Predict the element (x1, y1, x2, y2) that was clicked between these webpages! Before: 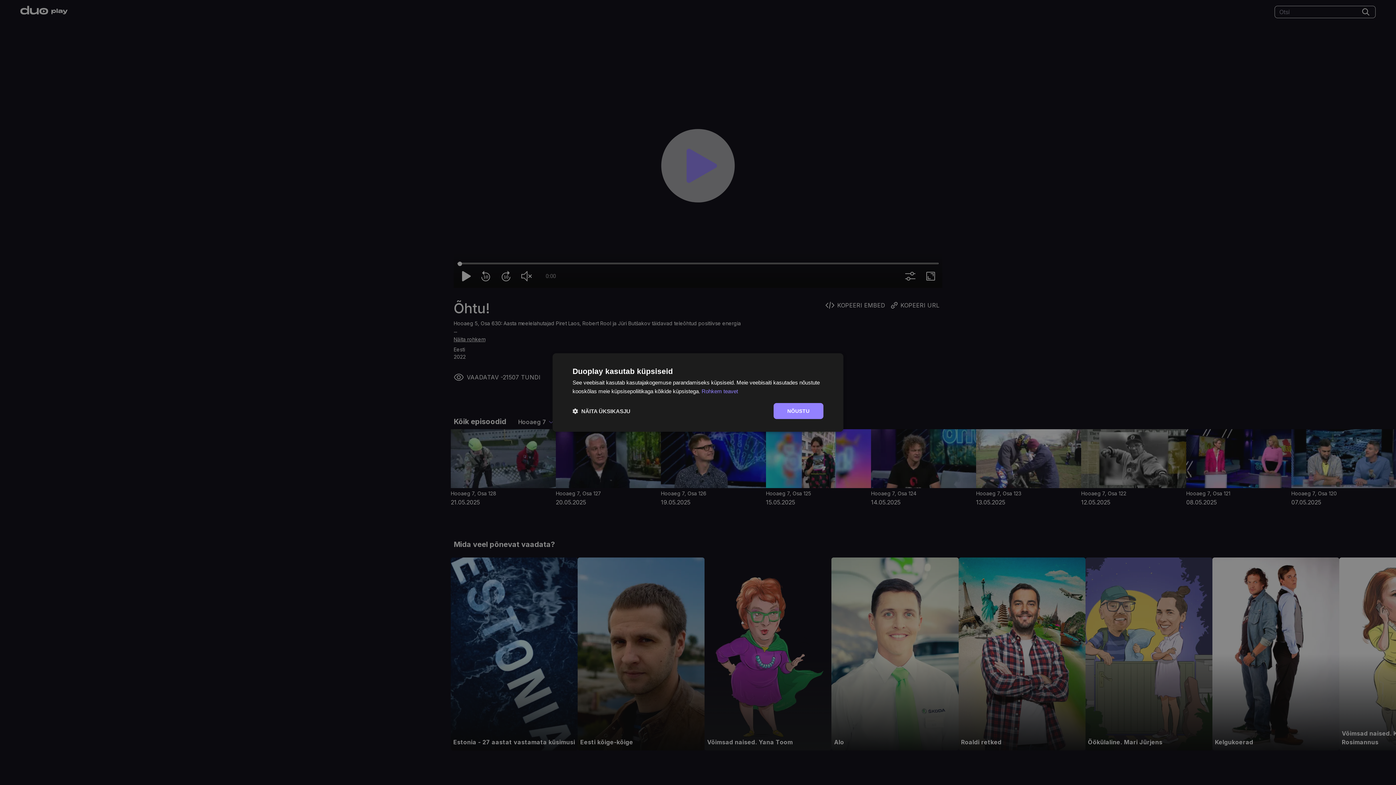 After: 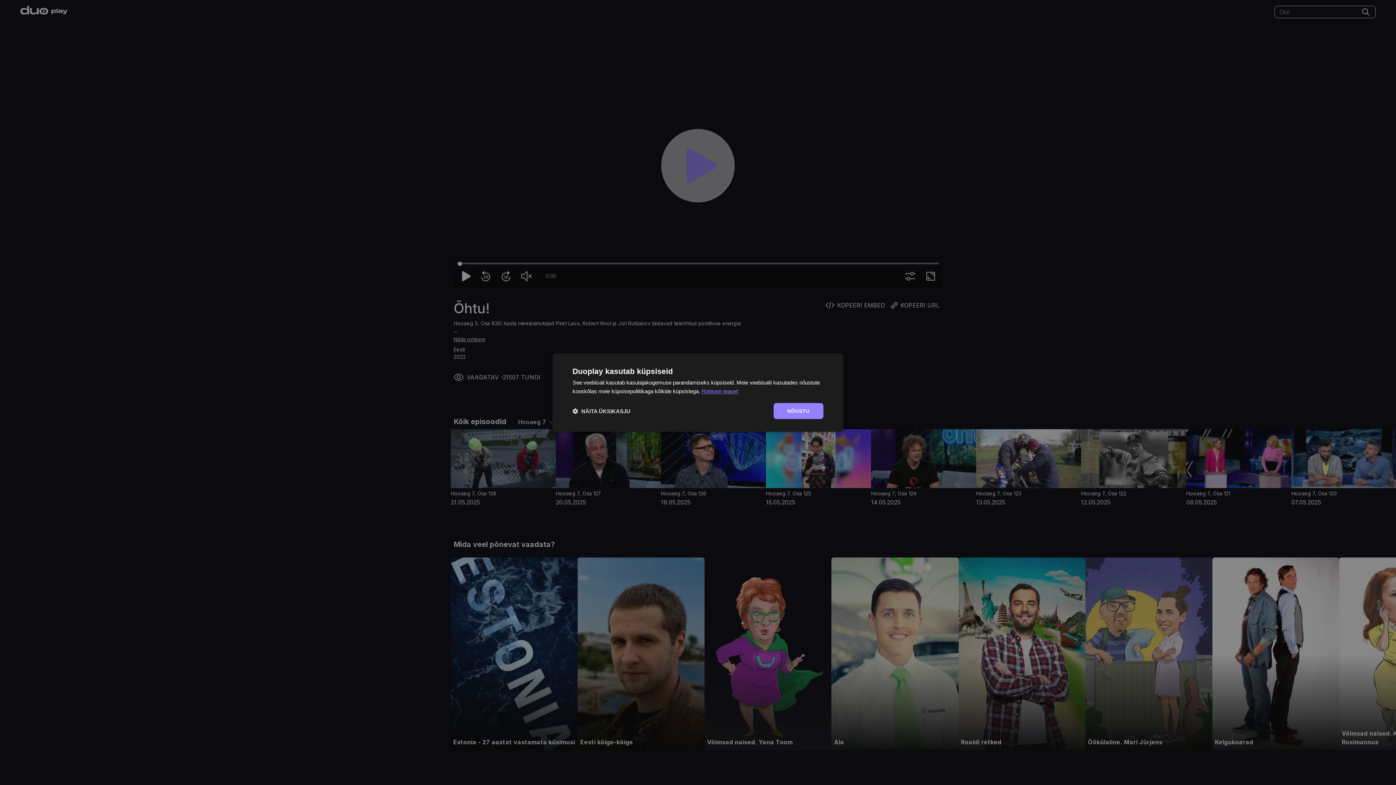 Action: bbox: (701, 388, 738, 394) label: Rohkem teavet, opens a new window